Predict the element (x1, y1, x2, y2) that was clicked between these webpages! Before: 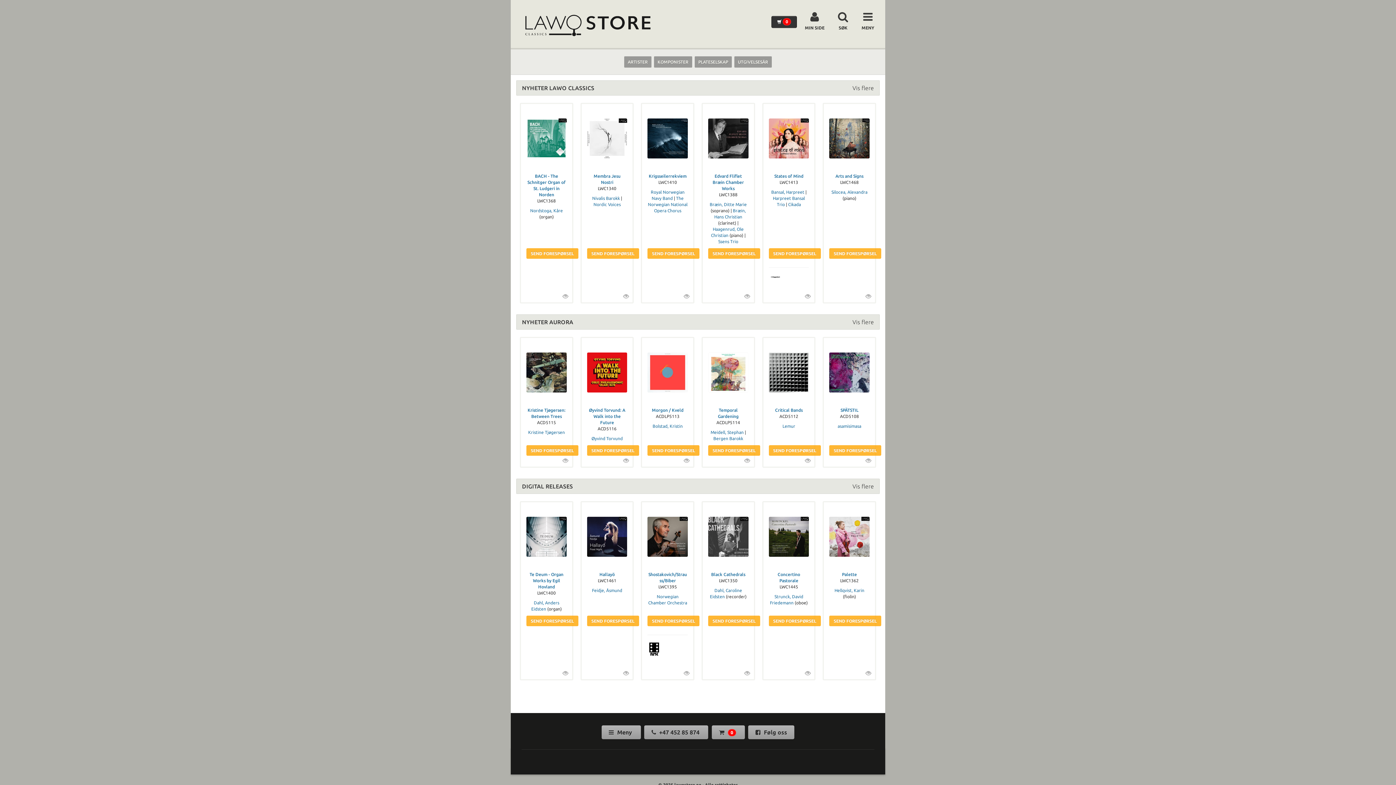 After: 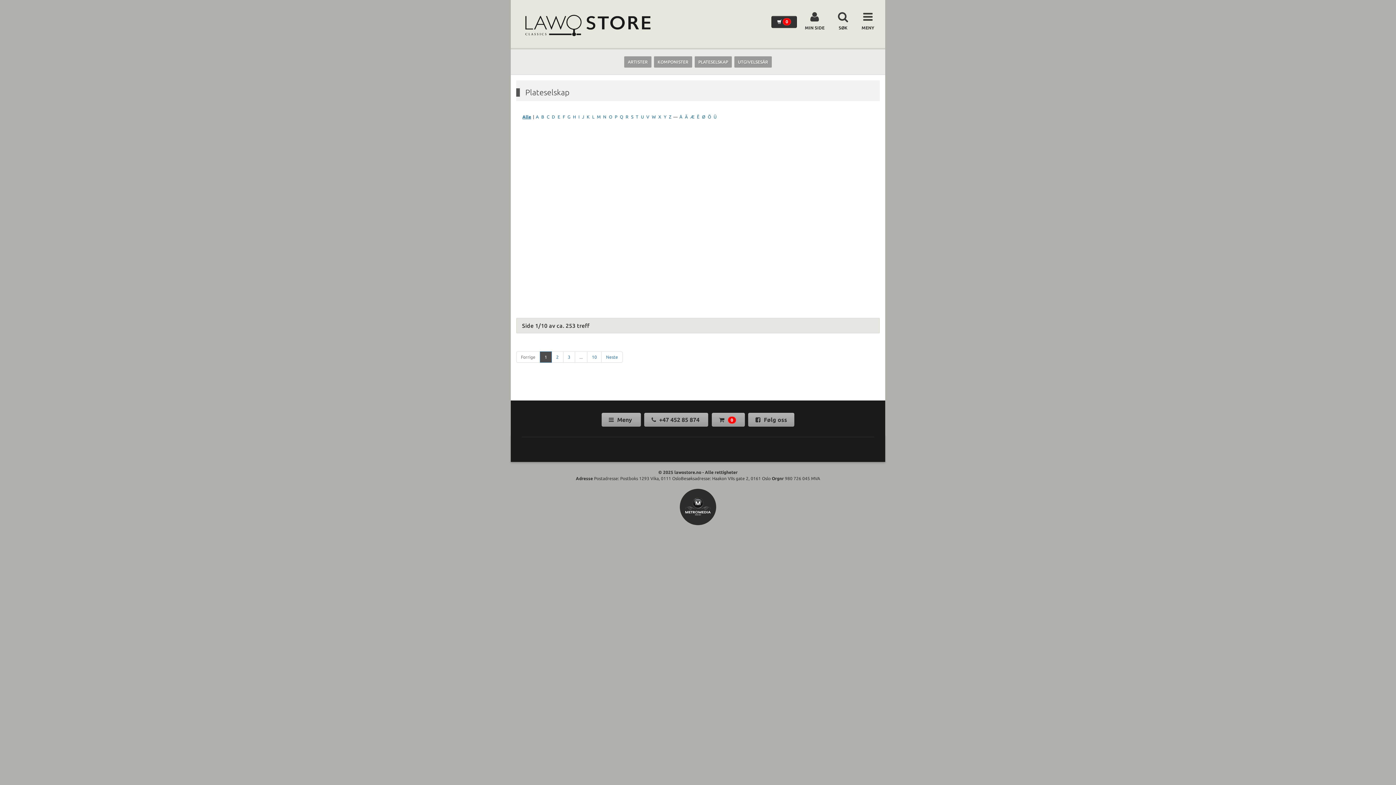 Action: label: PLATESELSKAP bbox: (694, 56, 732, 67)